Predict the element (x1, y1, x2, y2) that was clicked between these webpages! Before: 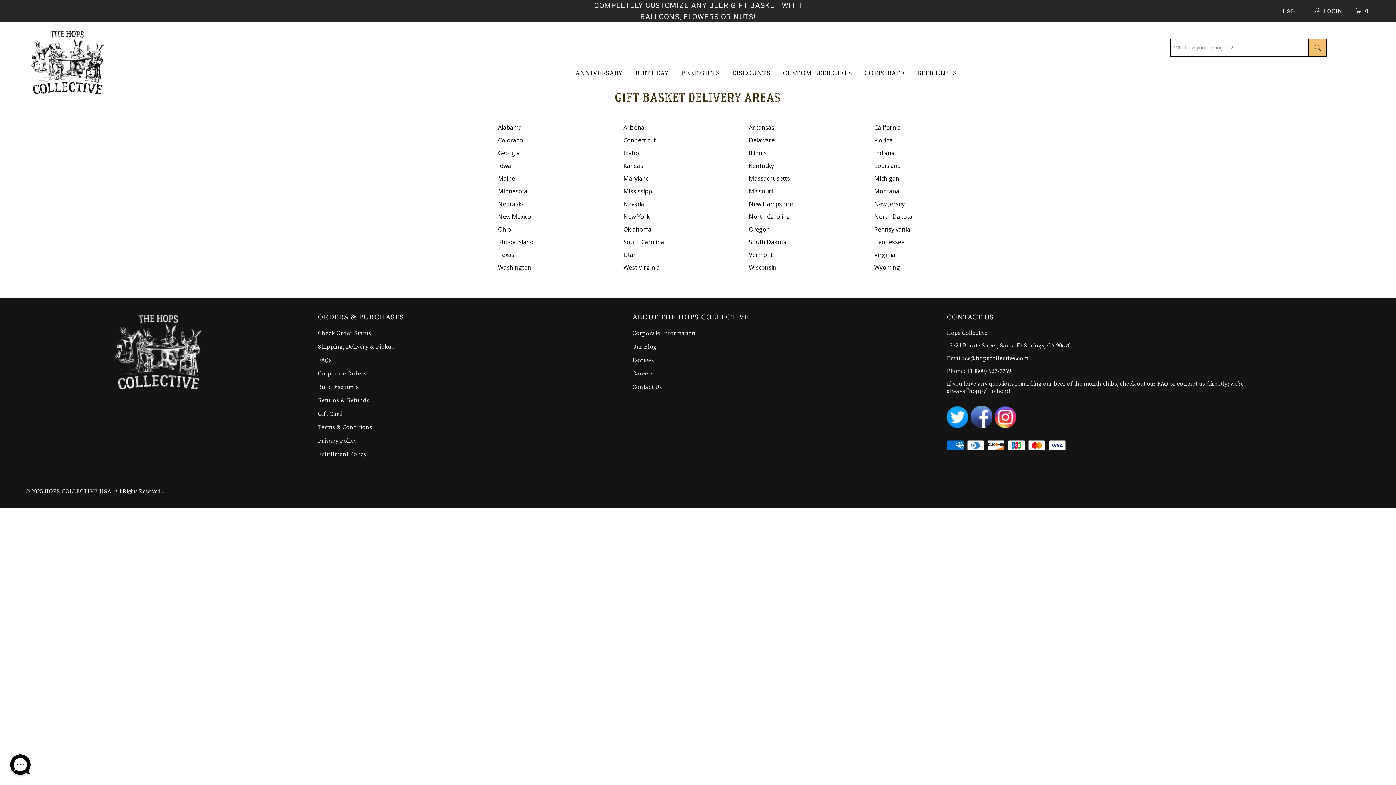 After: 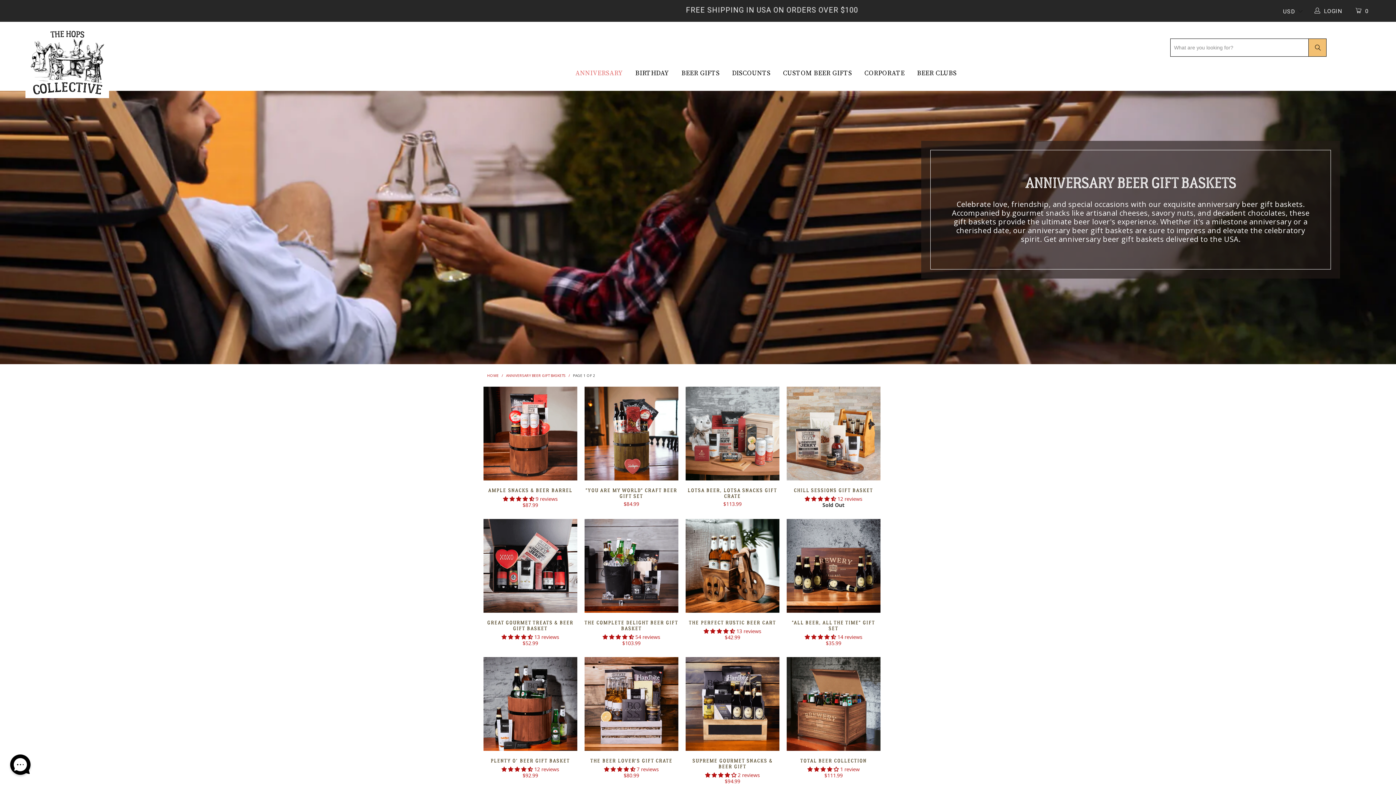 Action: bbox: (575, 59, 623, 87) label: ANNIVERSARY